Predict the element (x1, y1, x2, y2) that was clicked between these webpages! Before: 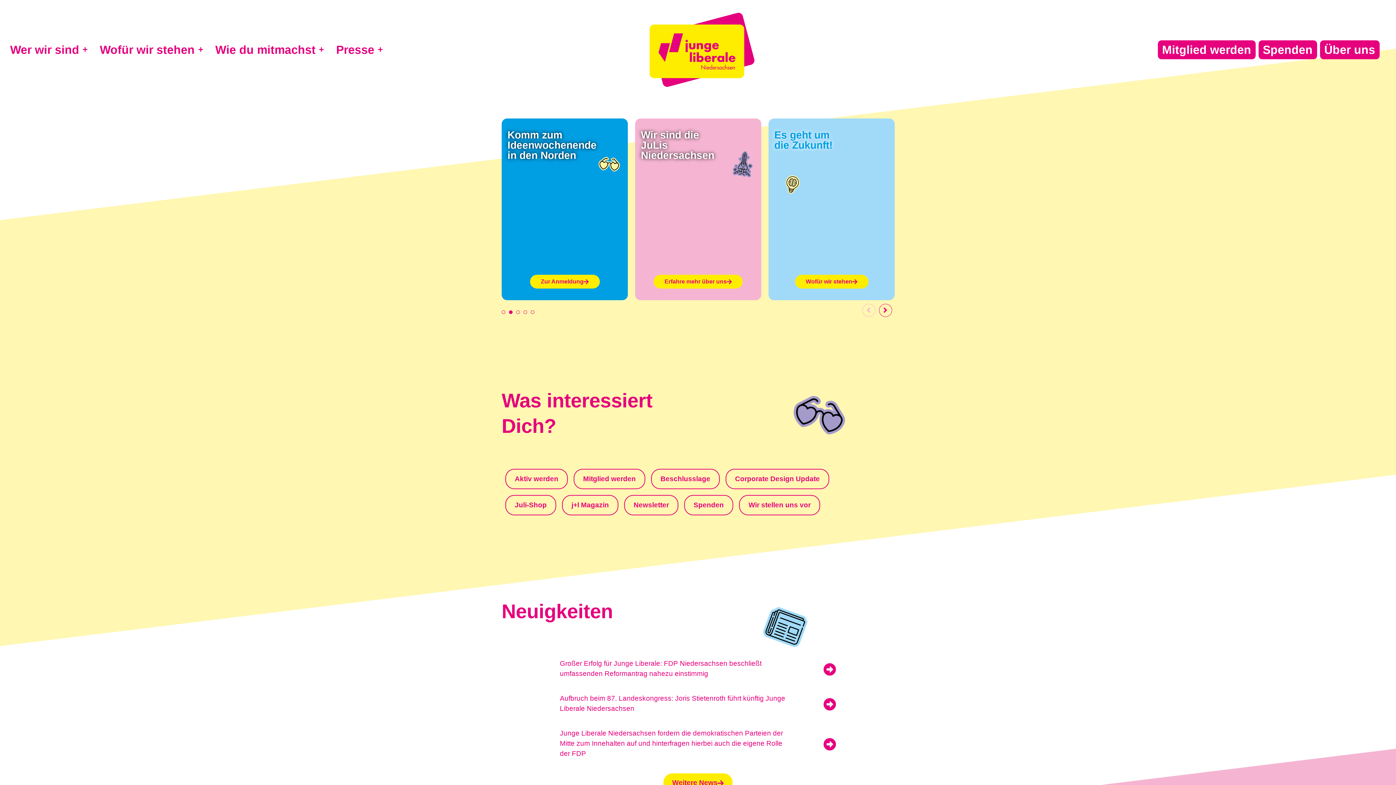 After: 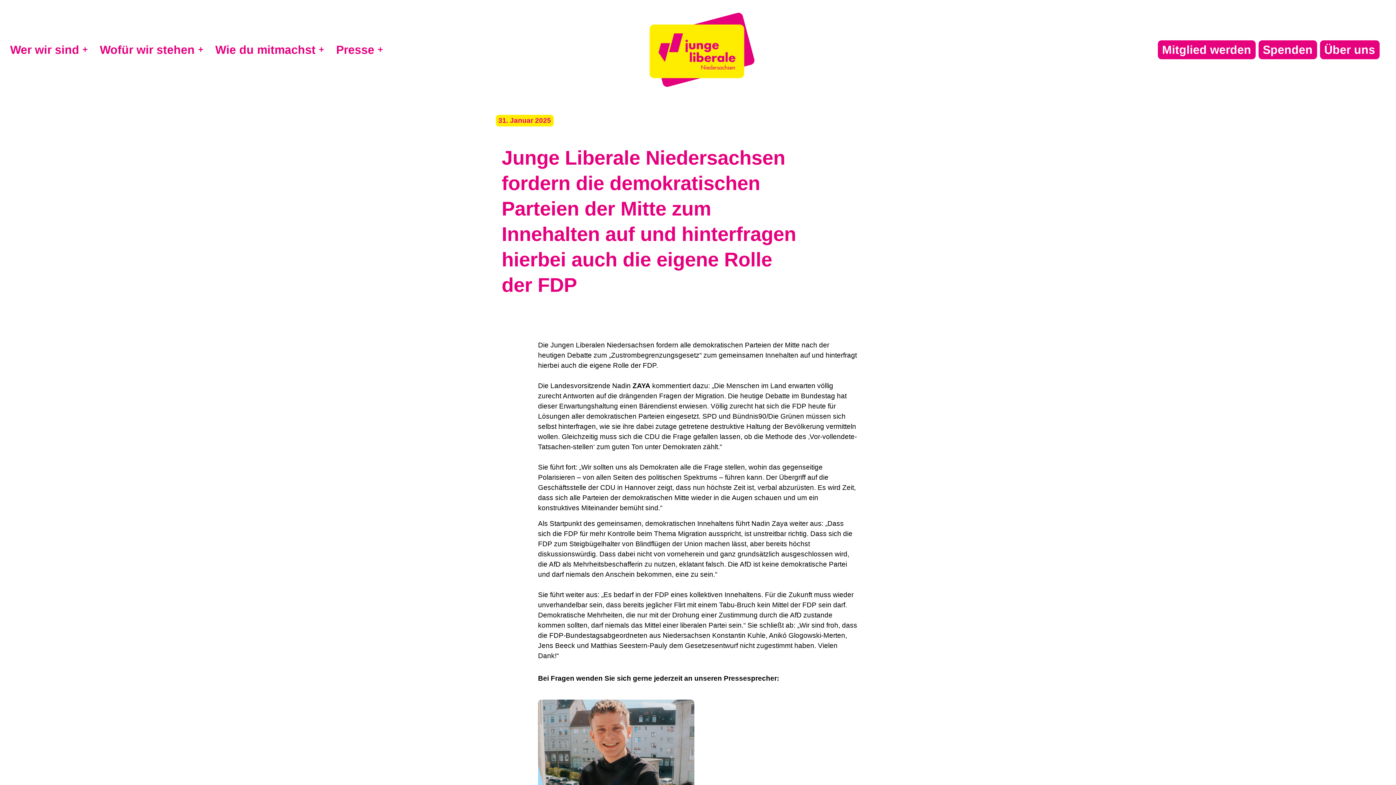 Action: bbox: (823, 721, 836, 734)